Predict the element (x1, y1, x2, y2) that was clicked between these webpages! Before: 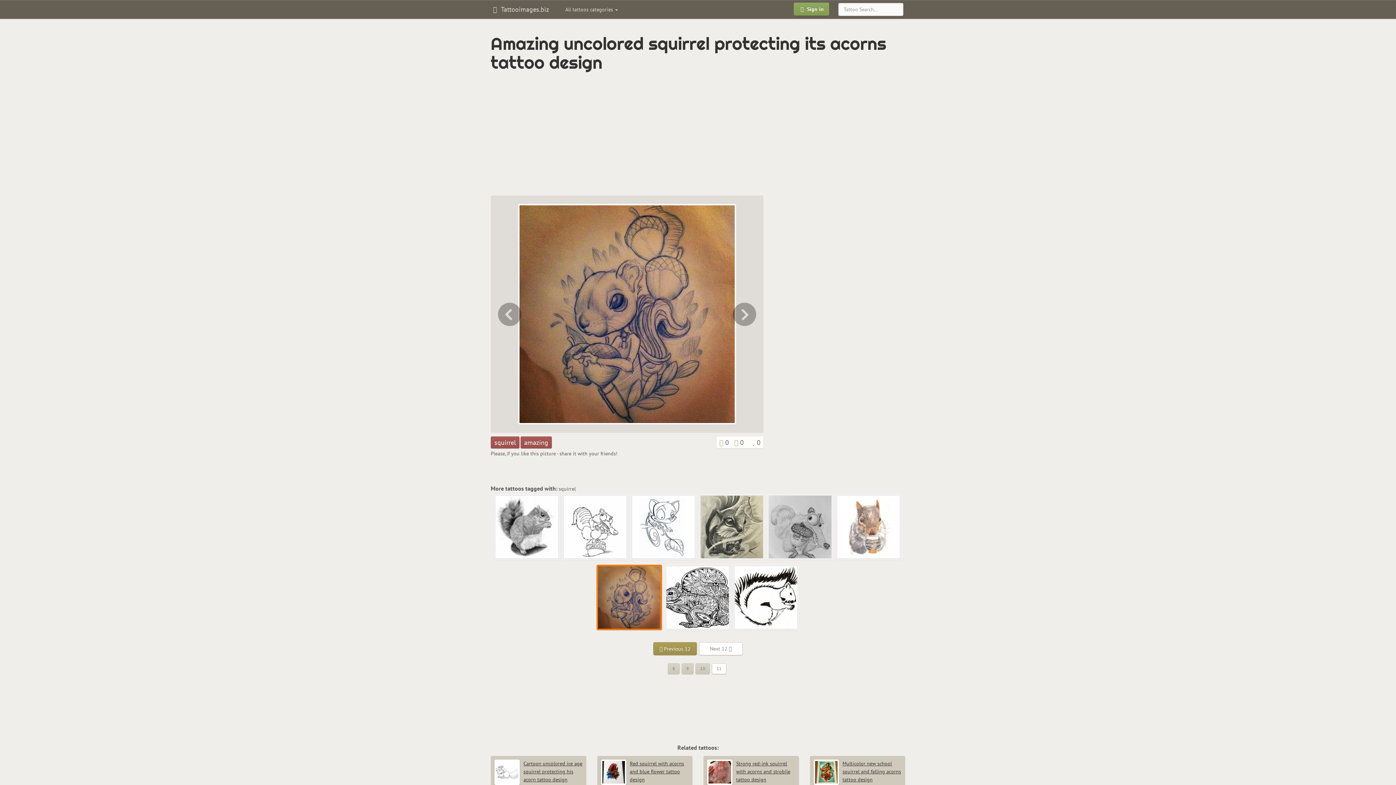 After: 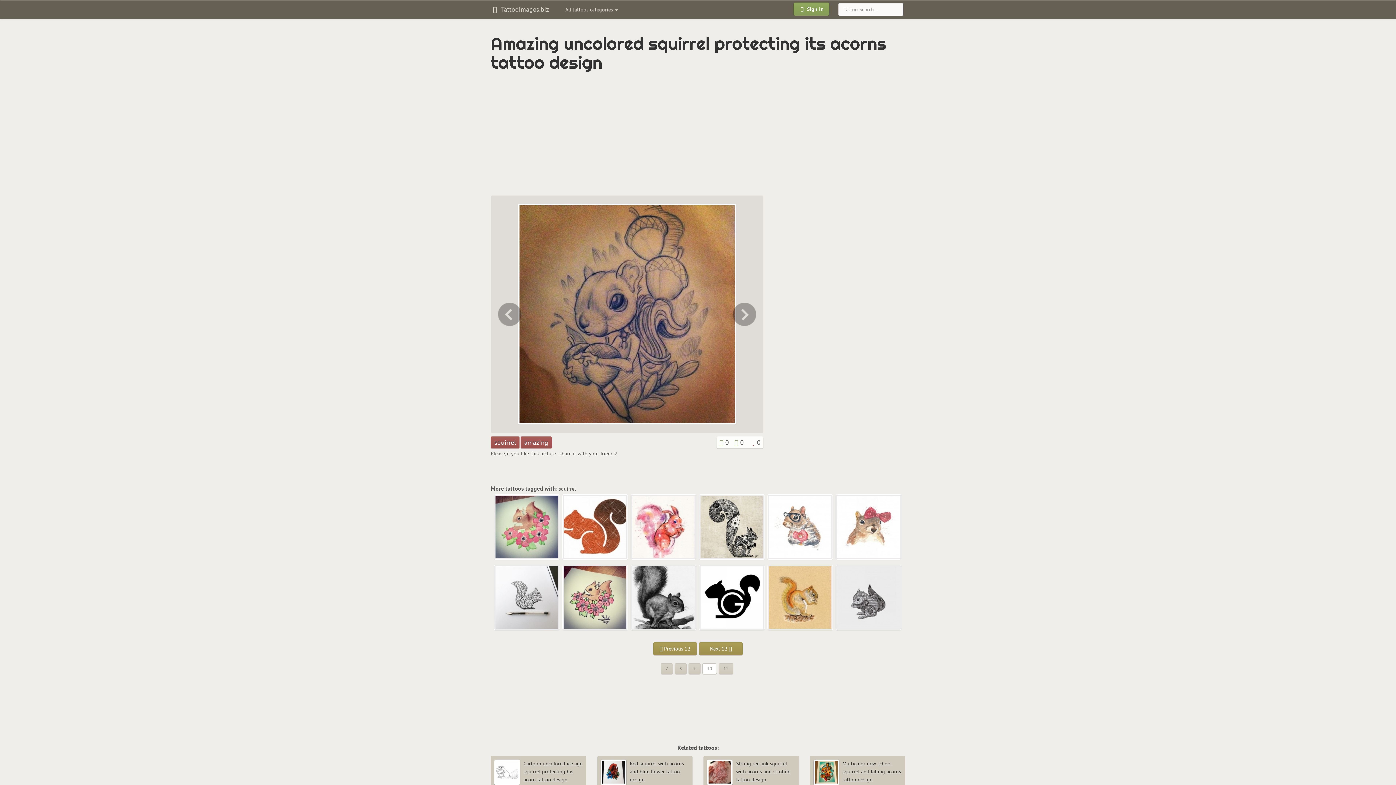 Action: label: 10 bbox: (695, 663, 710, 674)